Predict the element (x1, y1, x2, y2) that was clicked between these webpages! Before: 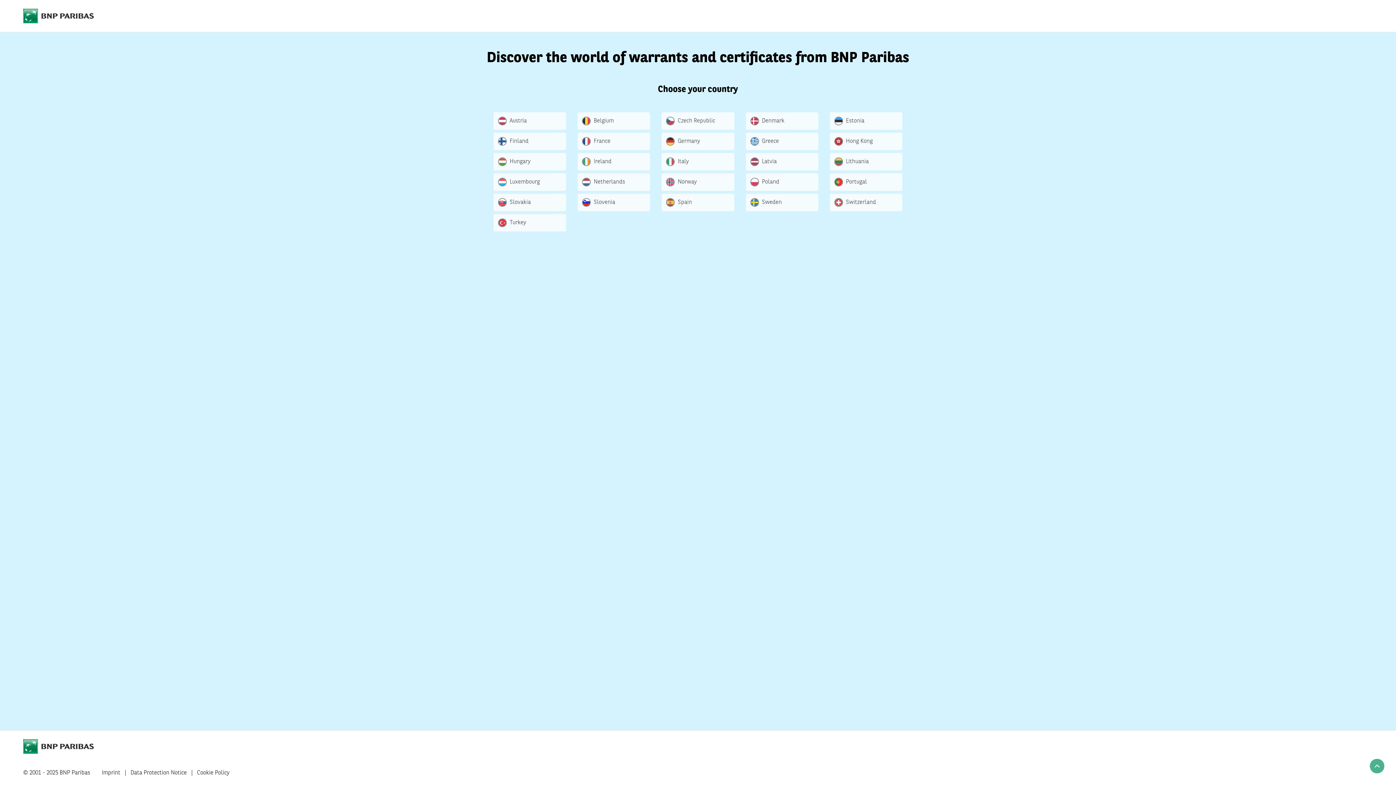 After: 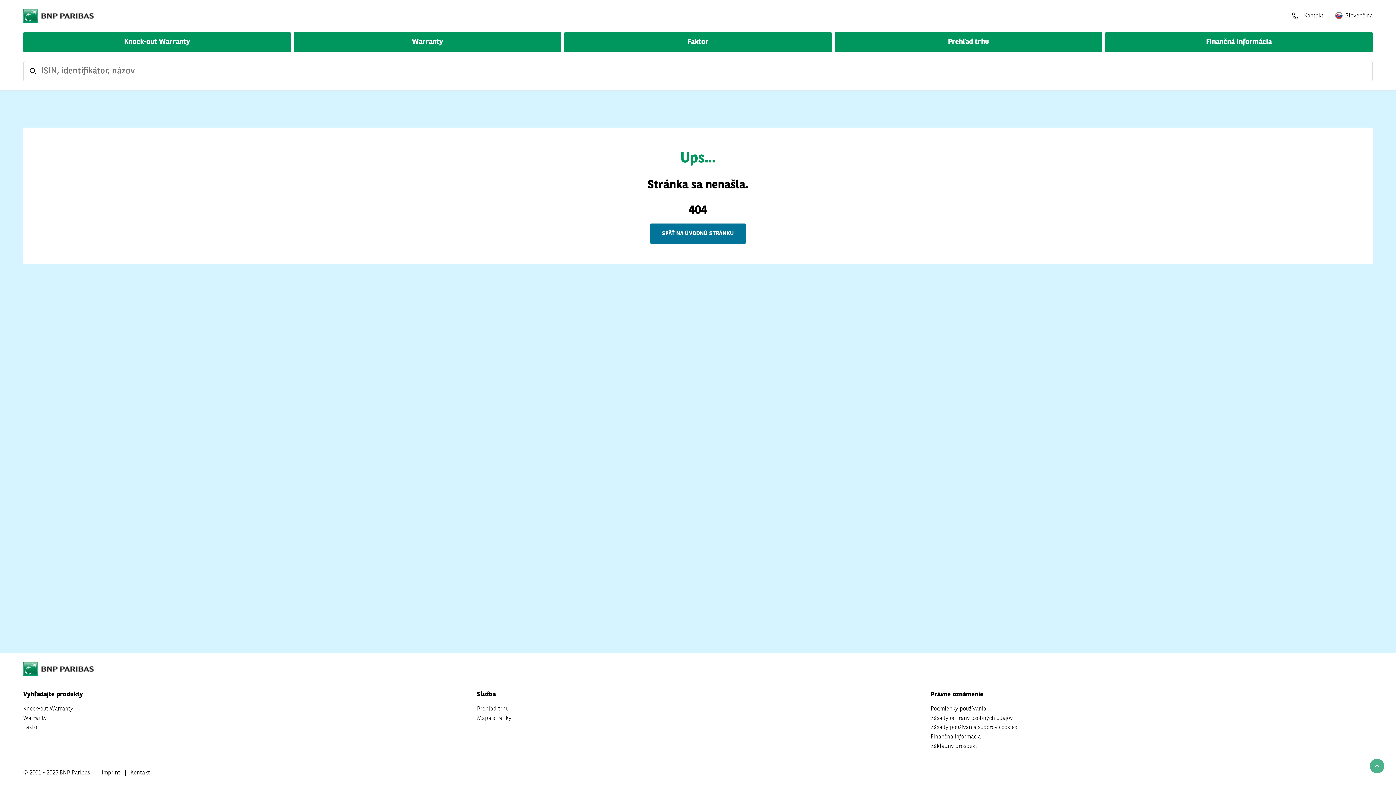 Action: label: Slovakia bbox: (493, 193, 566, 211)